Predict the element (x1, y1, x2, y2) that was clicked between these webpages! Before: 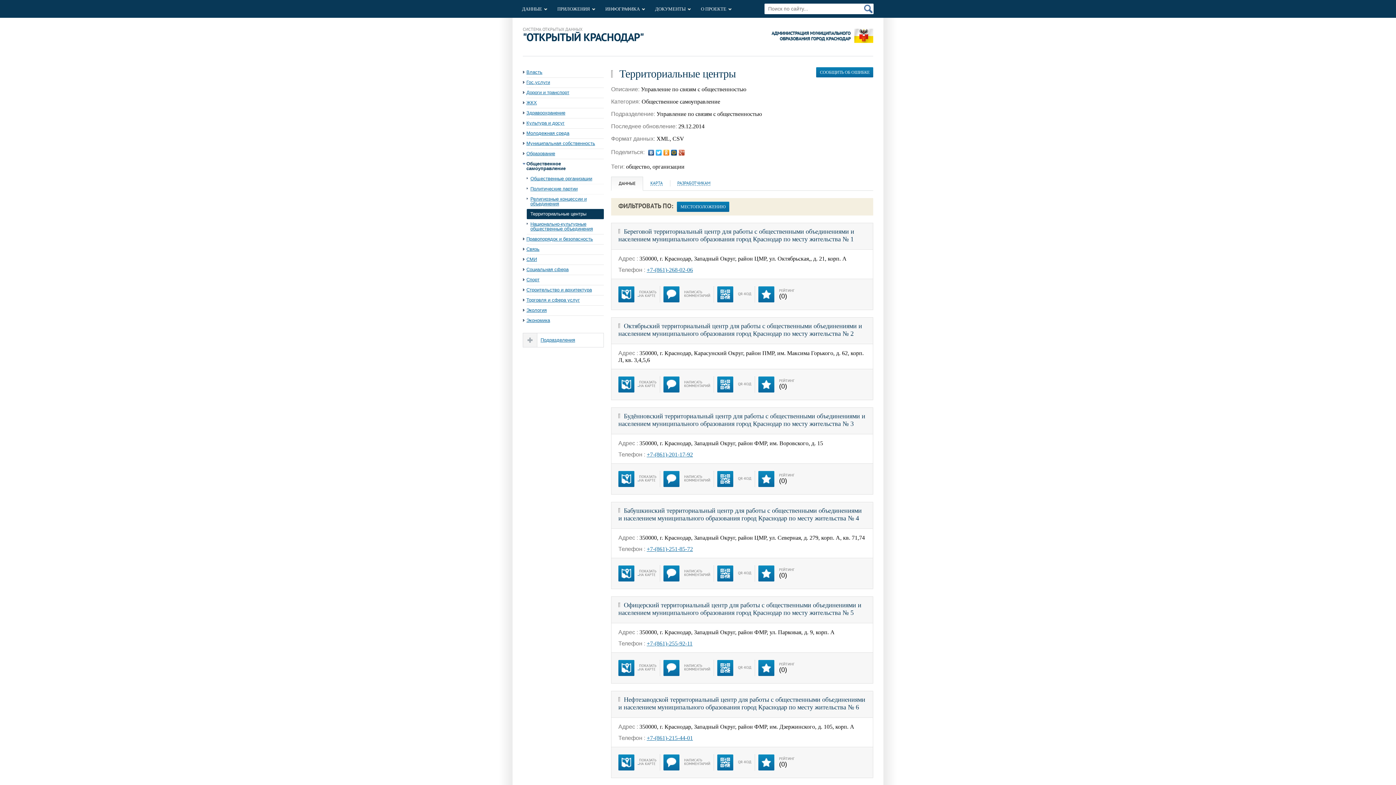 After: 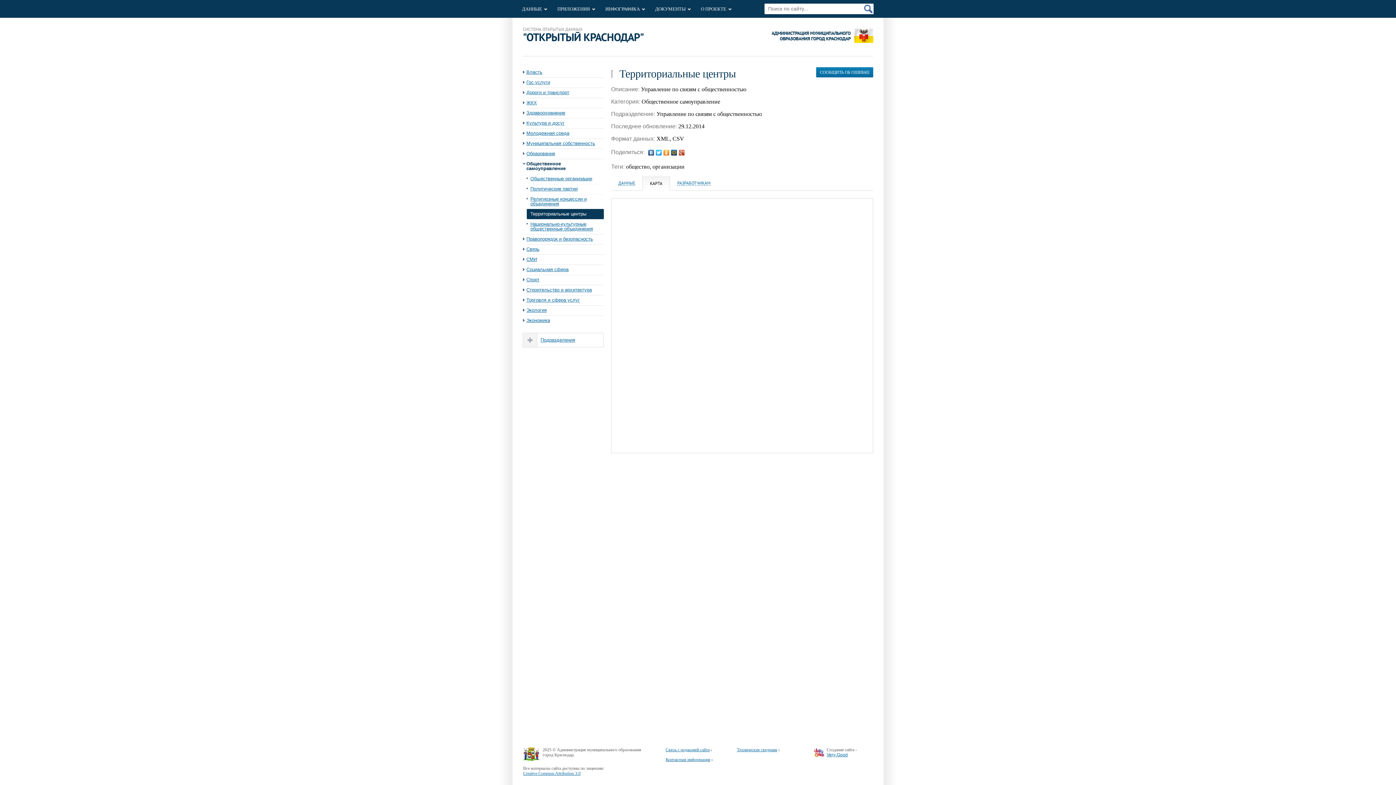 Action: label:  
ПОКАЗАТЬ
НА КАРТЕ bbox: (618, 464, 656, 494)